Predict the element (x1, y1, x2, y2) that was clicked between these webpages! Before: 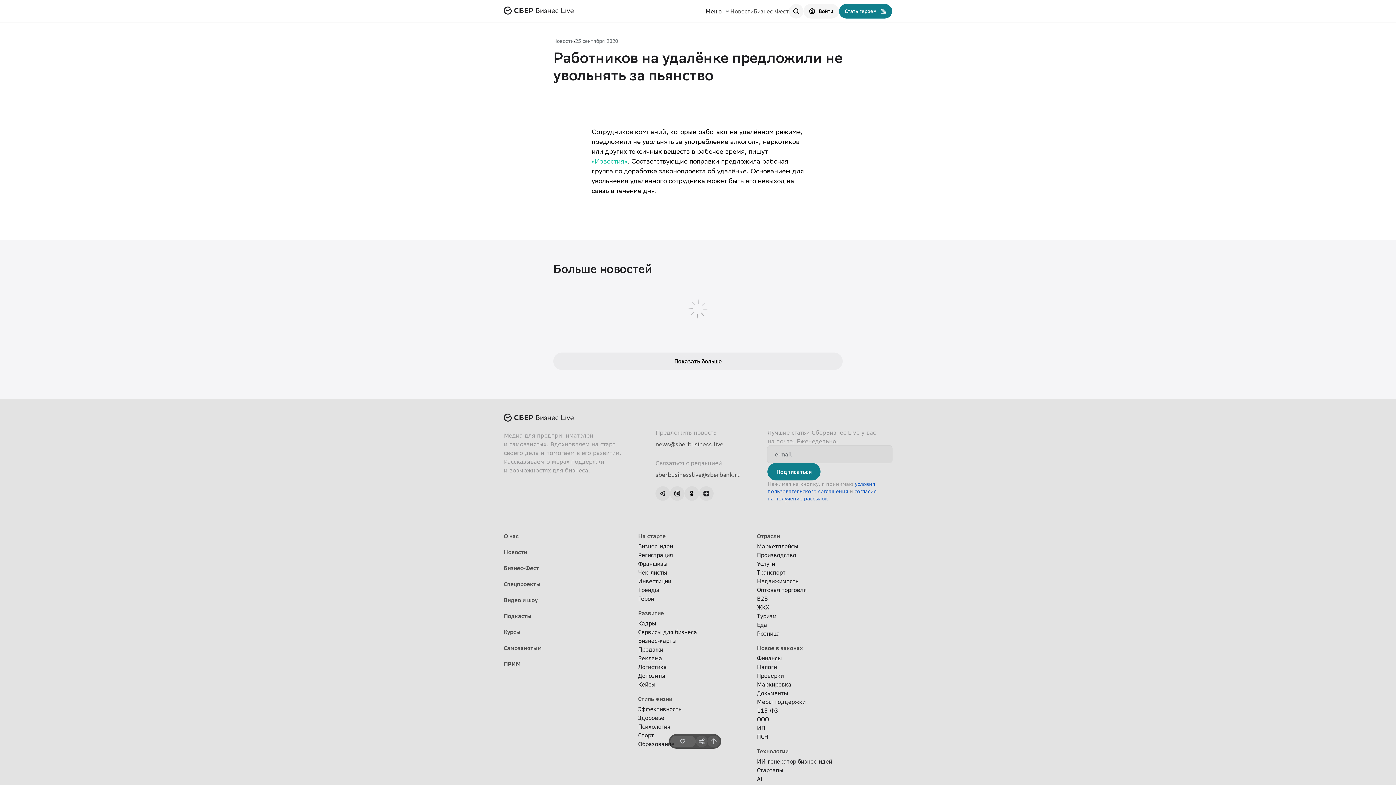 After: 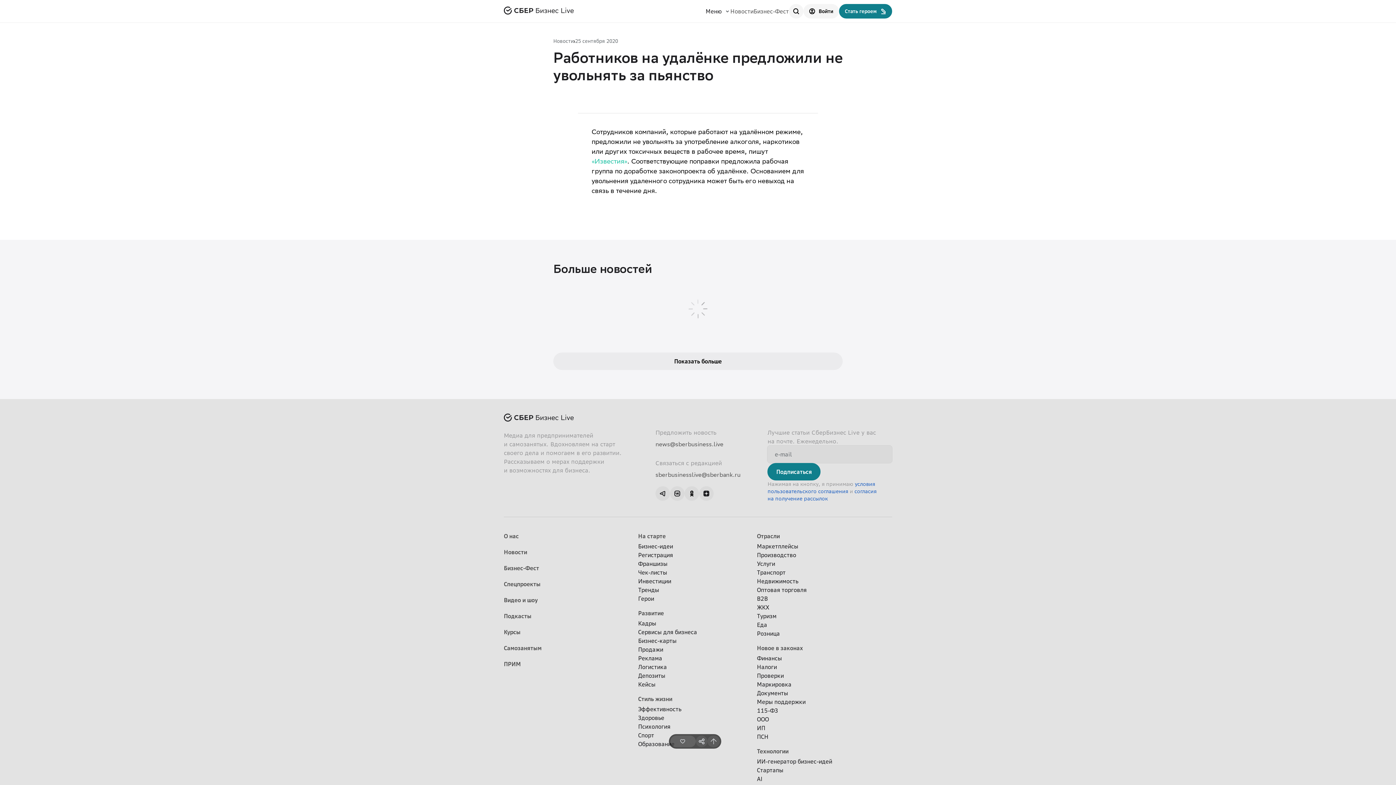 Action: bbox: (789, 4, 803, 18)